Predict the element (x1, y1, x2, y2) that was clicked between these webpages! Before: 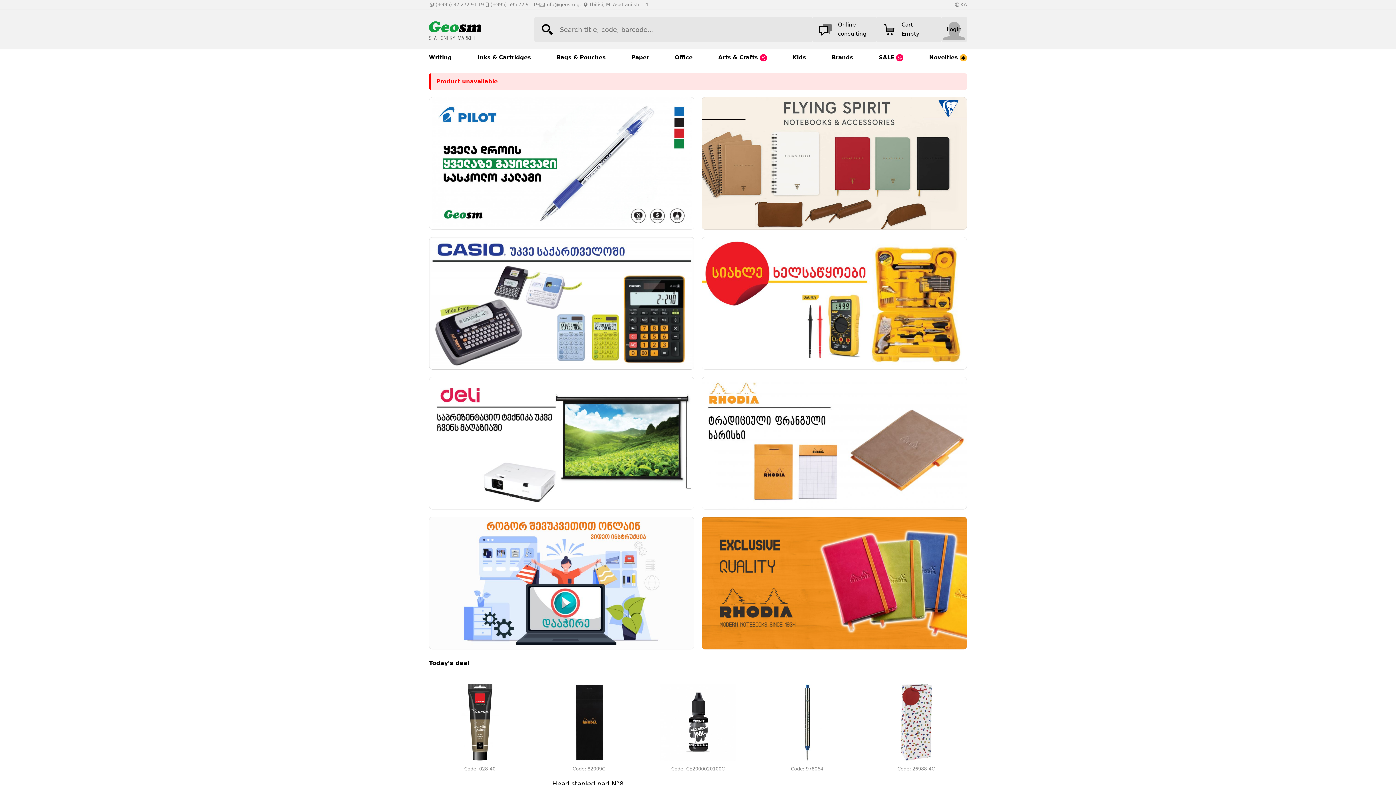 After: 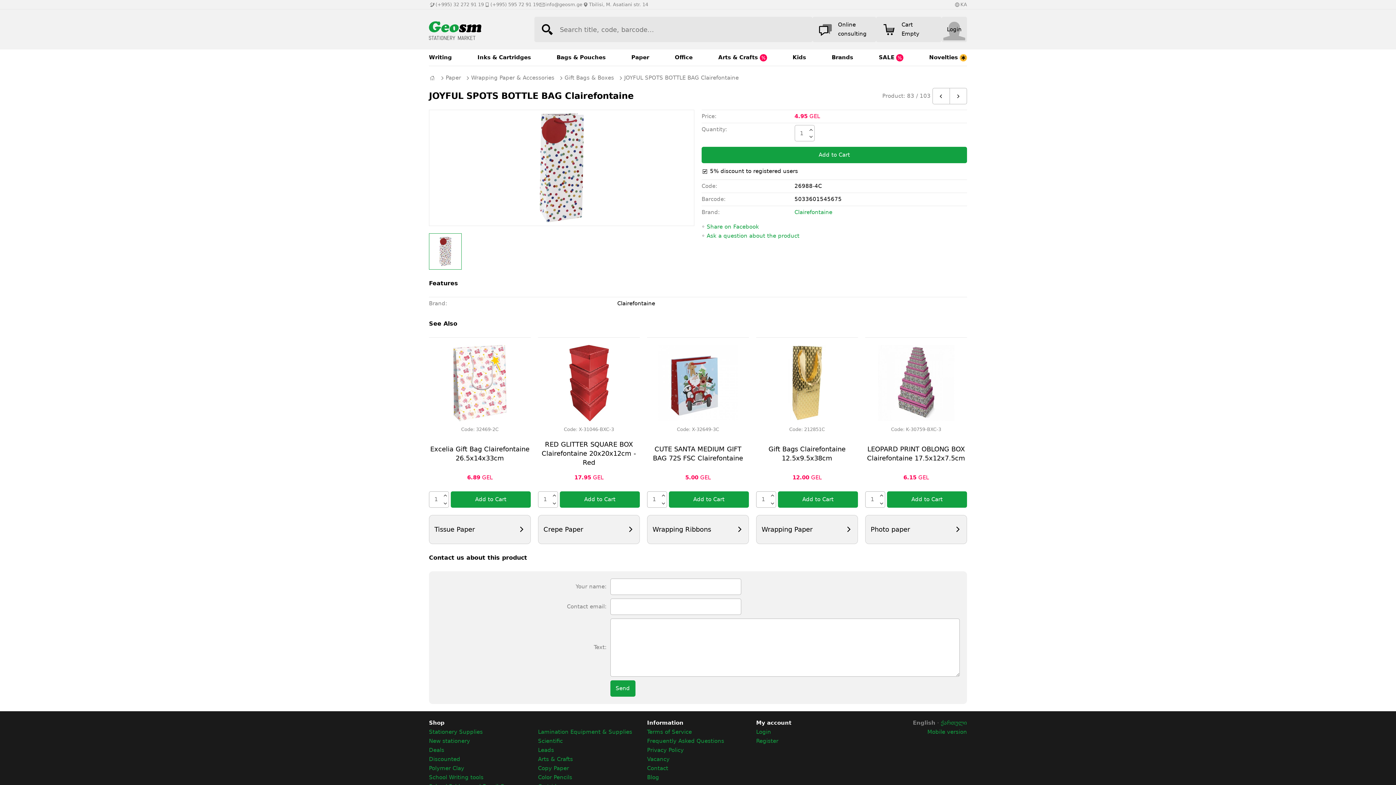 Action: bbox: (865, 684, 967, 761)